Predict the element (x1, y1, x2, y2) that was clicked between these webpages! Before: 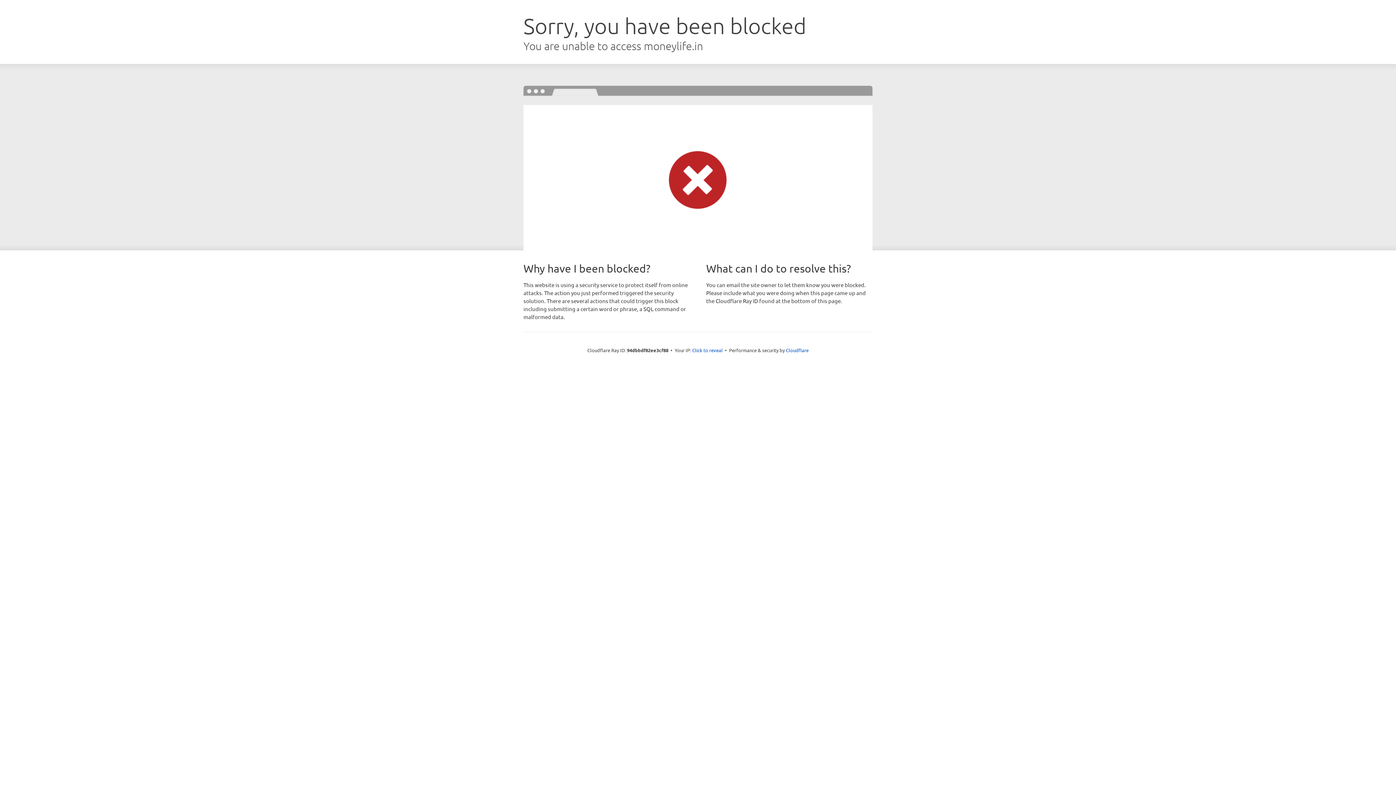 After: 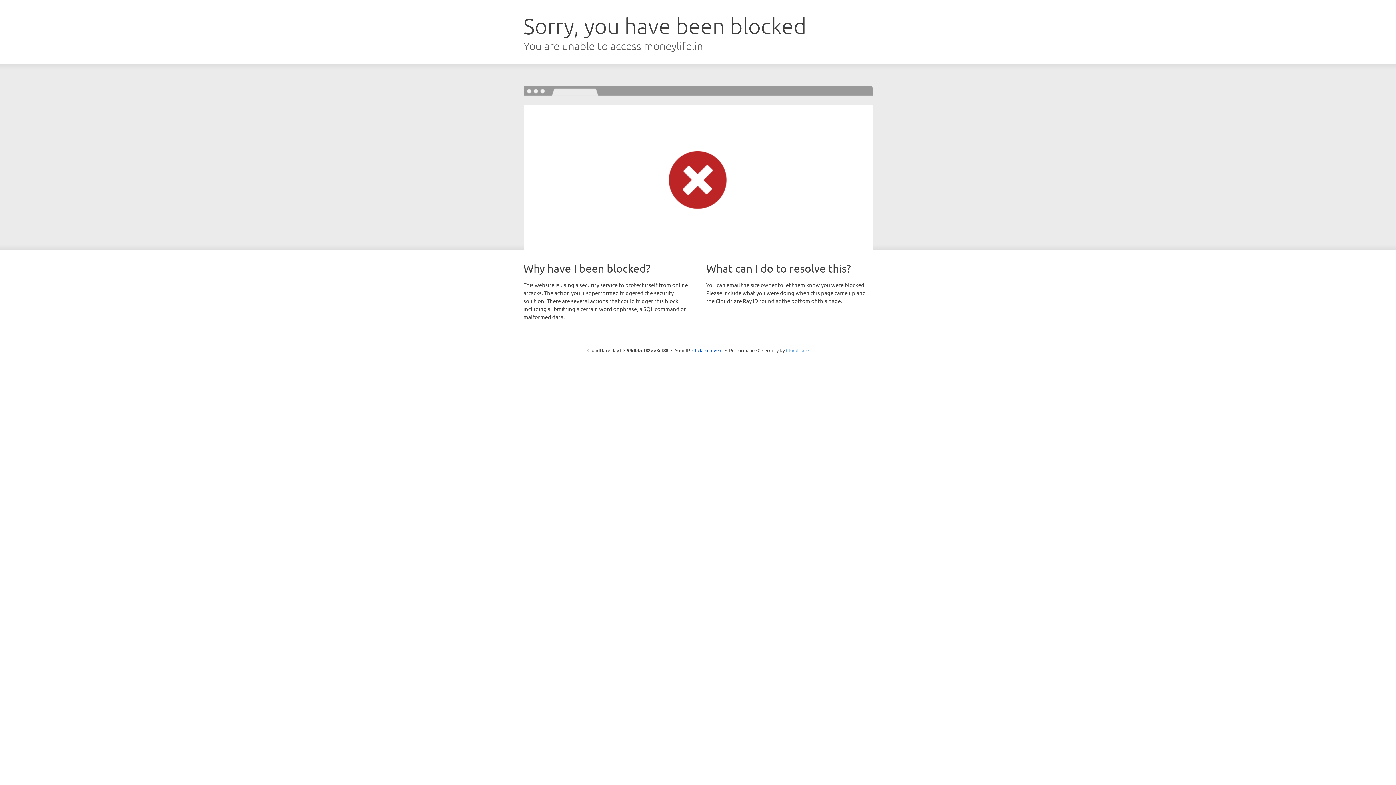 Action: bbox: (786, 347, 808, 353) label: Cloudflare